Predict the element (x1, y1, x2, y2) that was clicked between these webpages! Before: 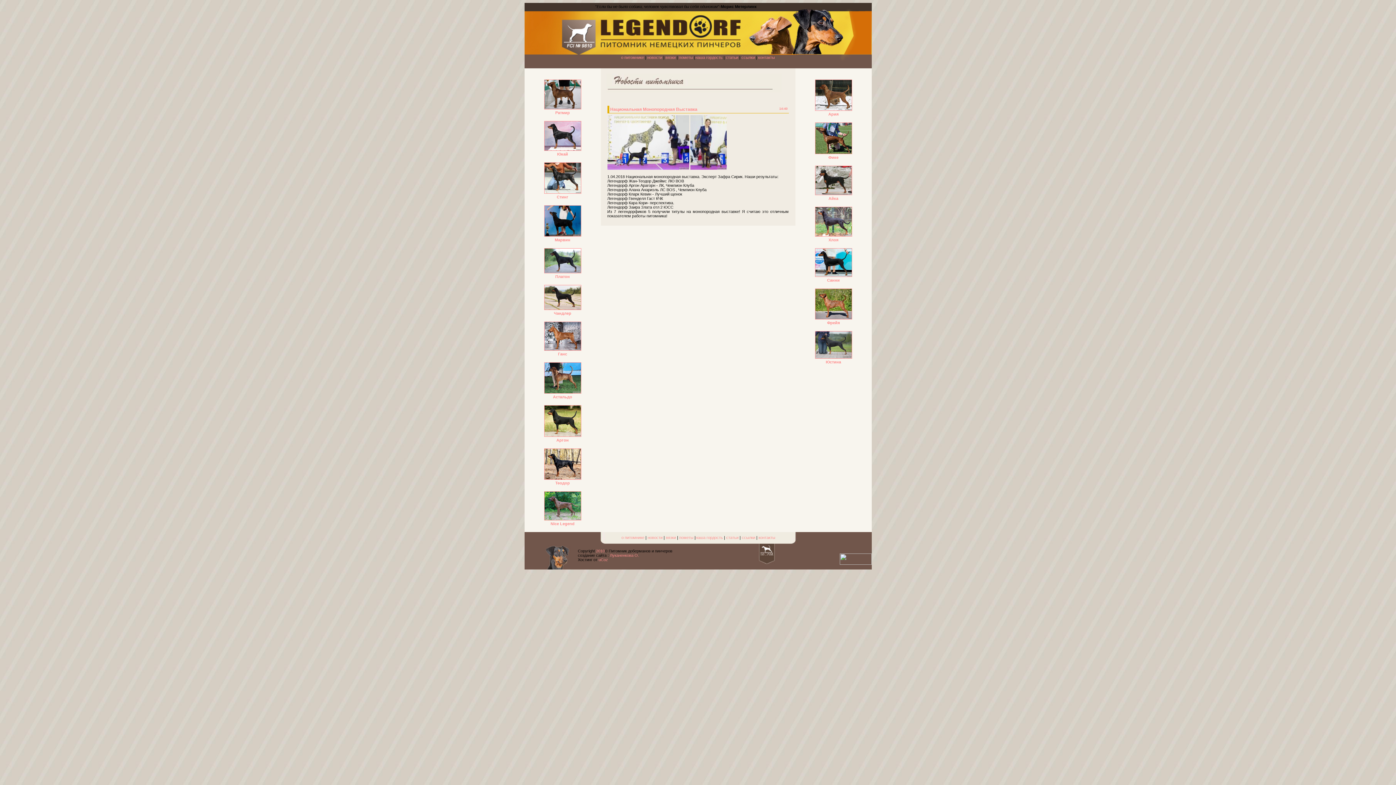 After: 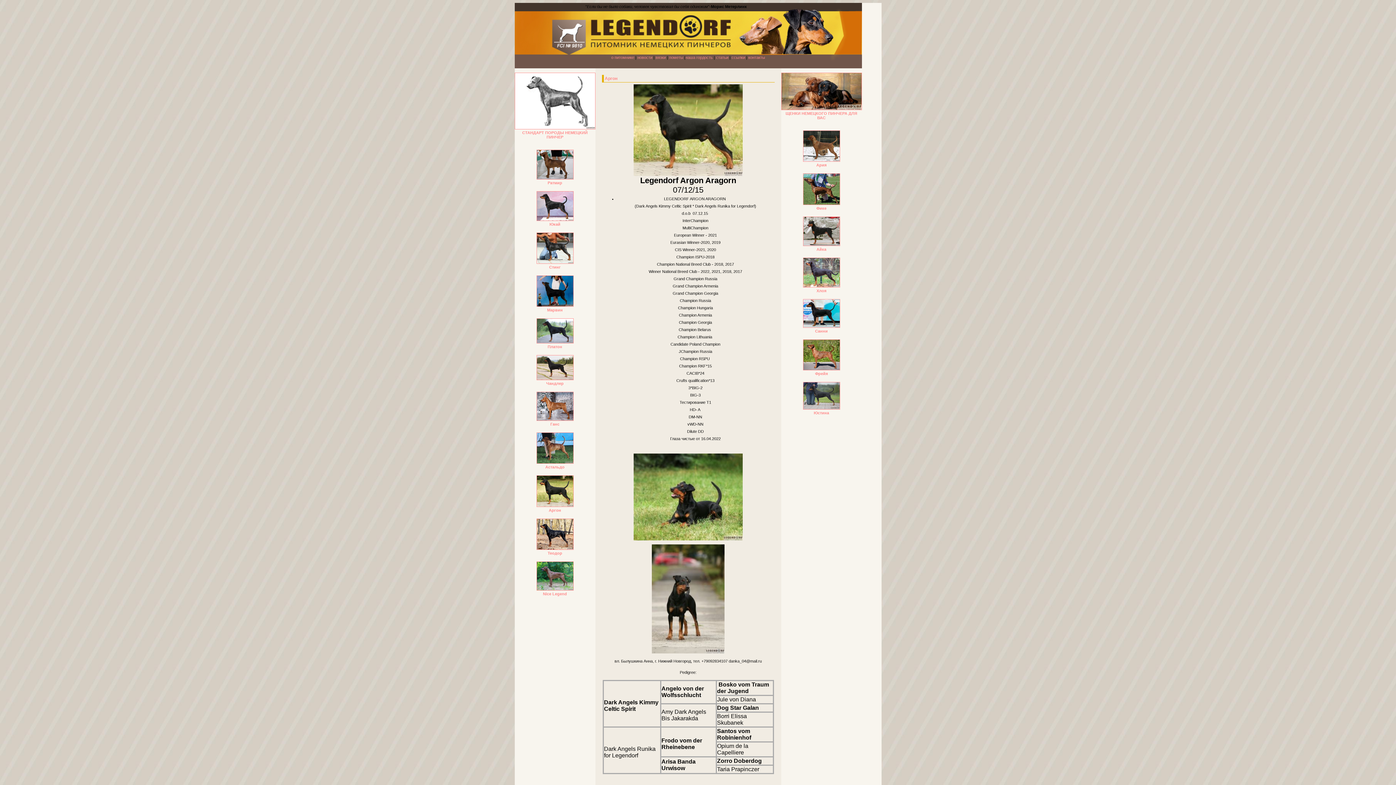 Action: bbox: (544, 433, 581, 437)